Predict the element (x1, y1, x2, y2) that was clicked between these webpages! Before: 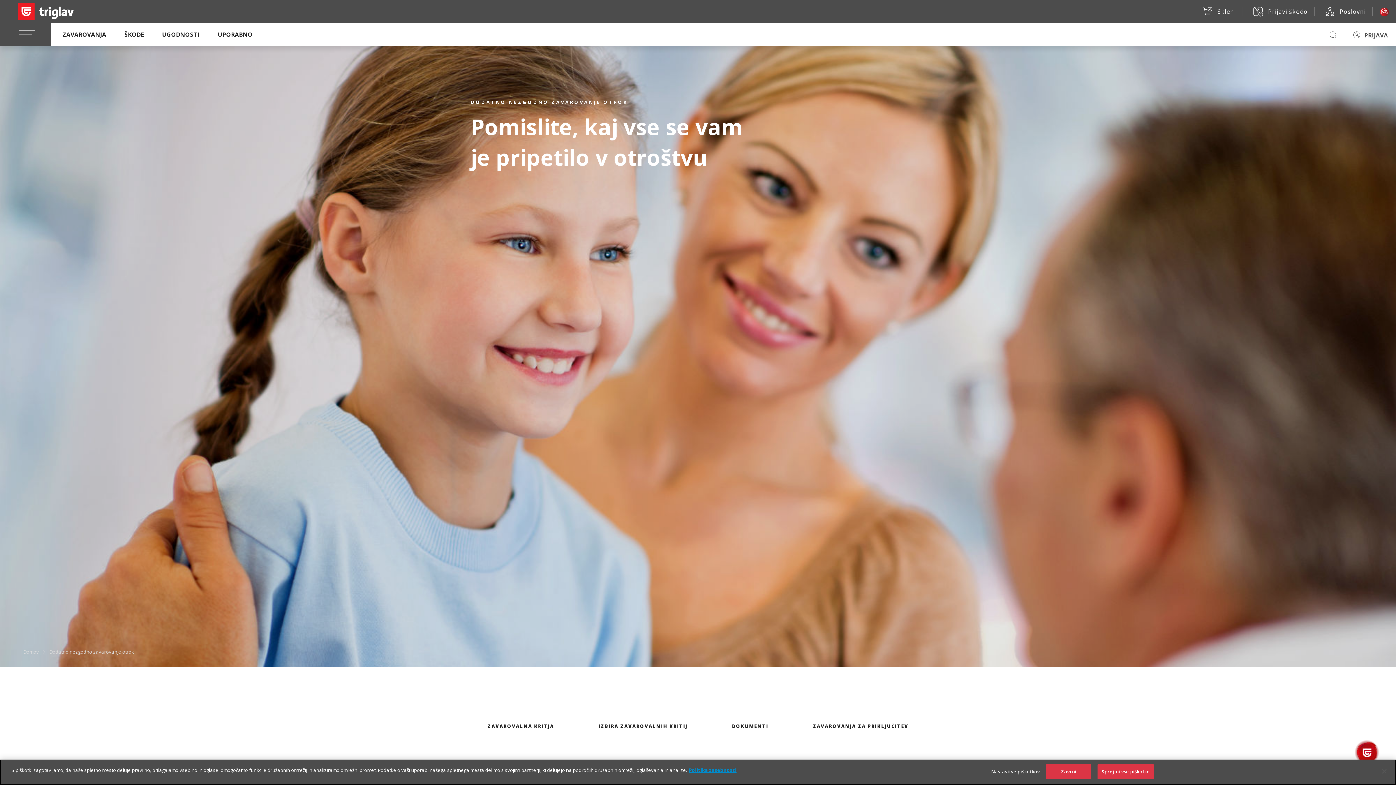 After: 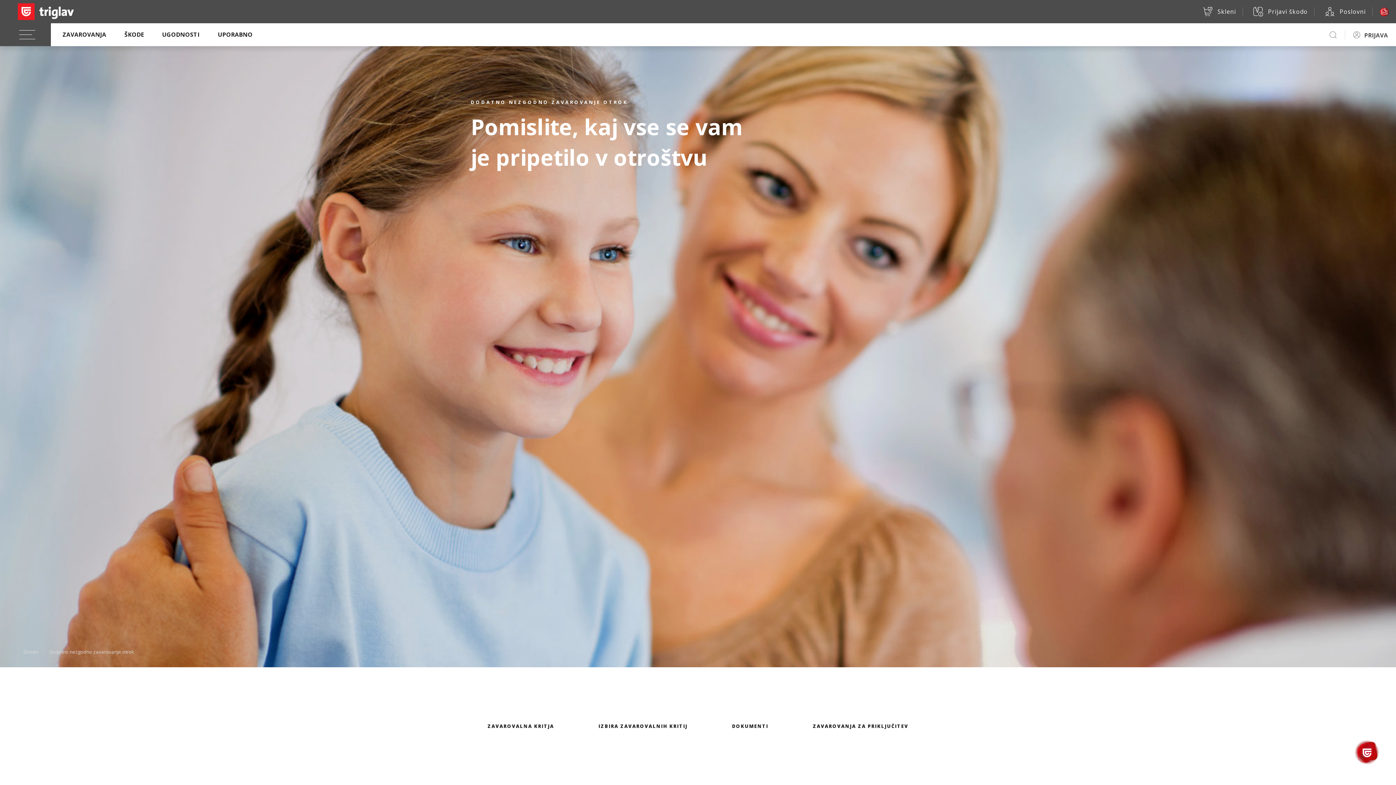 Action: bbox: (1376, 763, 1392, 779) label: Zapri